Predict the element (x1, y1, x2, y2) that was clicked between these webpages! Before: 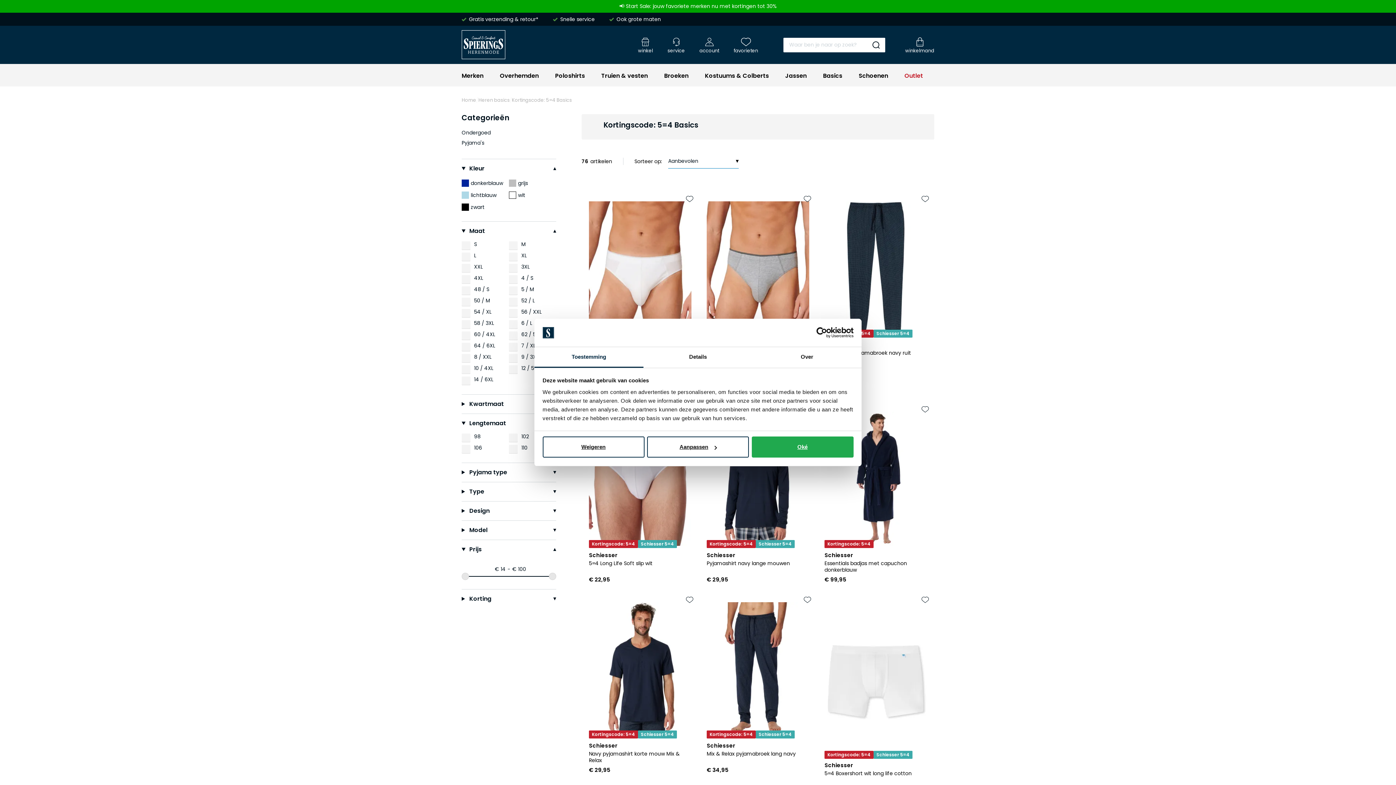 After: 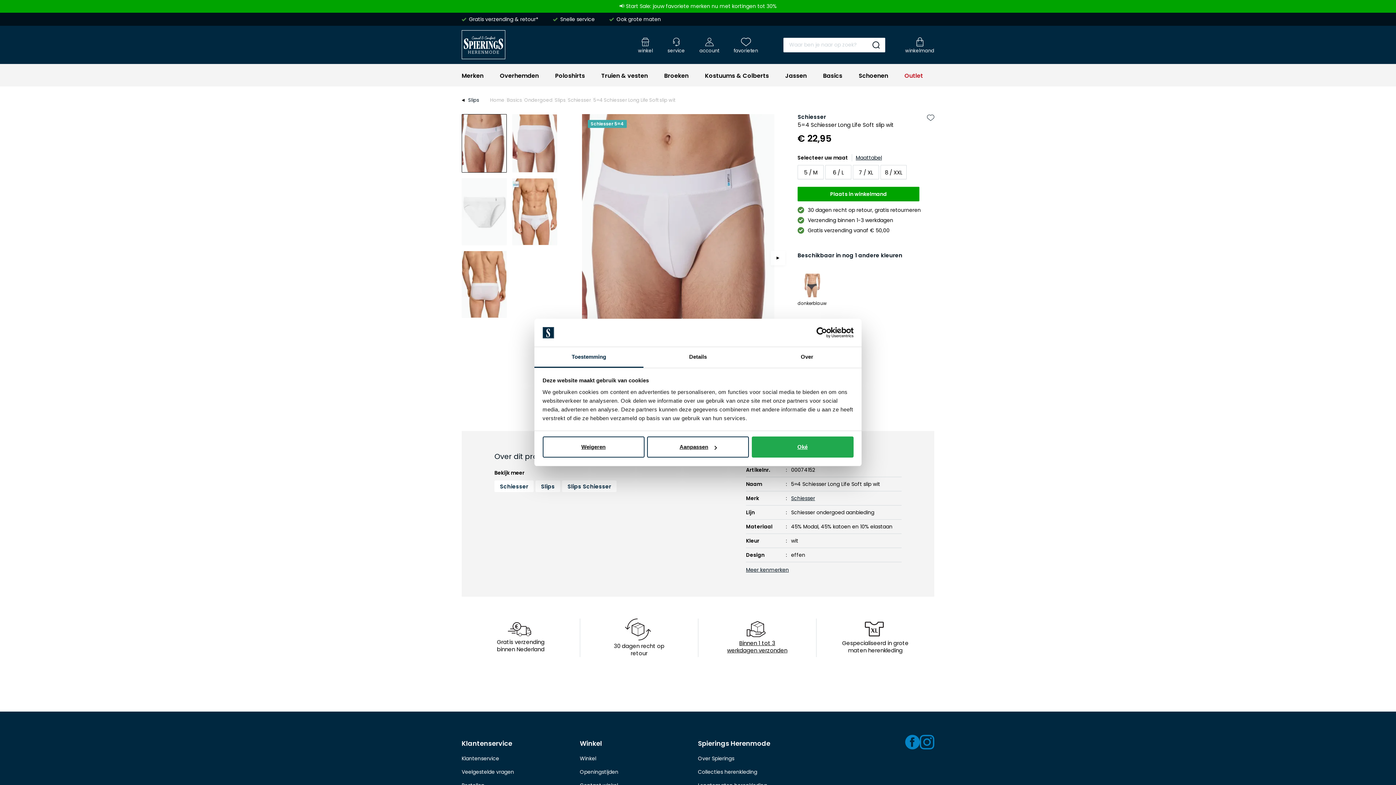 Action: label: Schiesser
5=4 Long Life Soft slip wit
€ 22,95
Kortingscode: 5=4
Schiesser 5=4 bbox: (581, 401, 698, 588)